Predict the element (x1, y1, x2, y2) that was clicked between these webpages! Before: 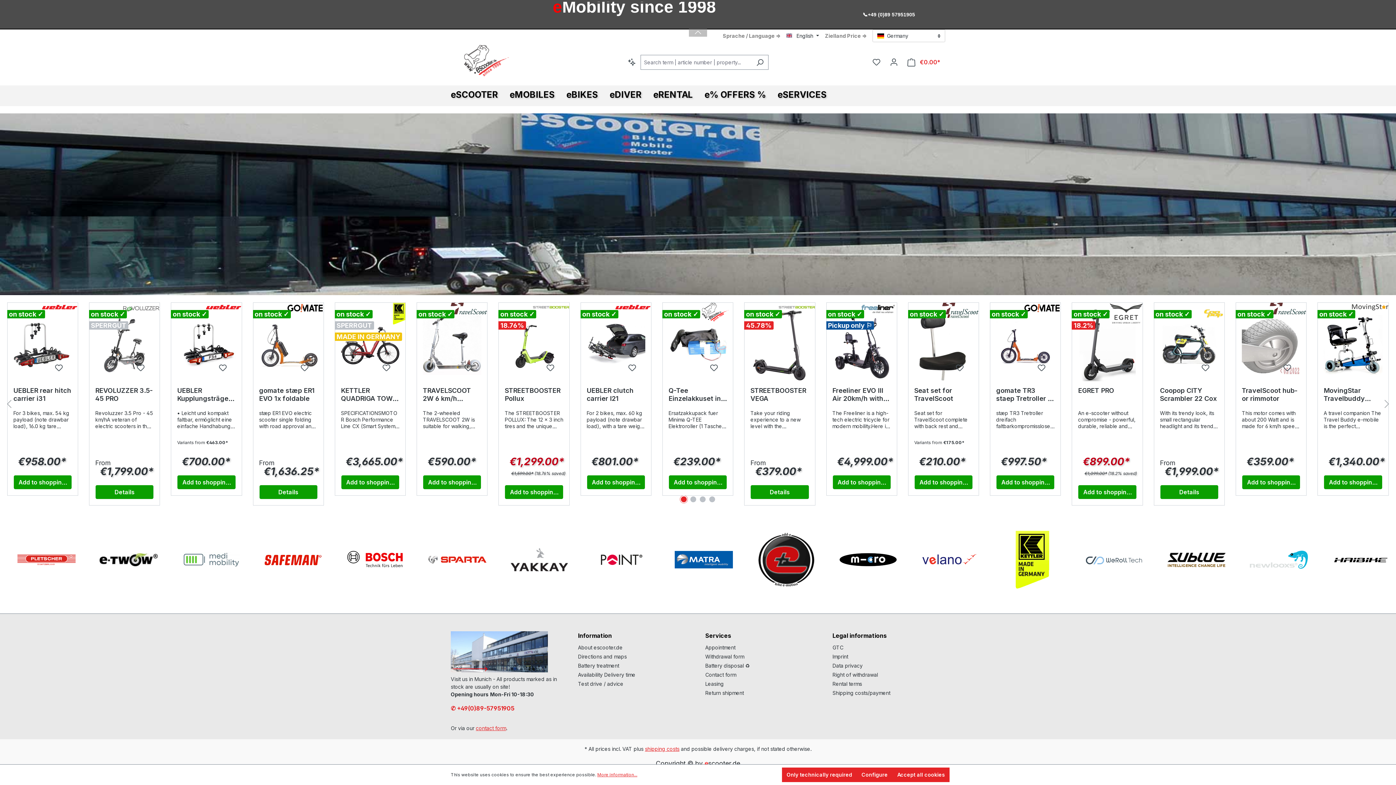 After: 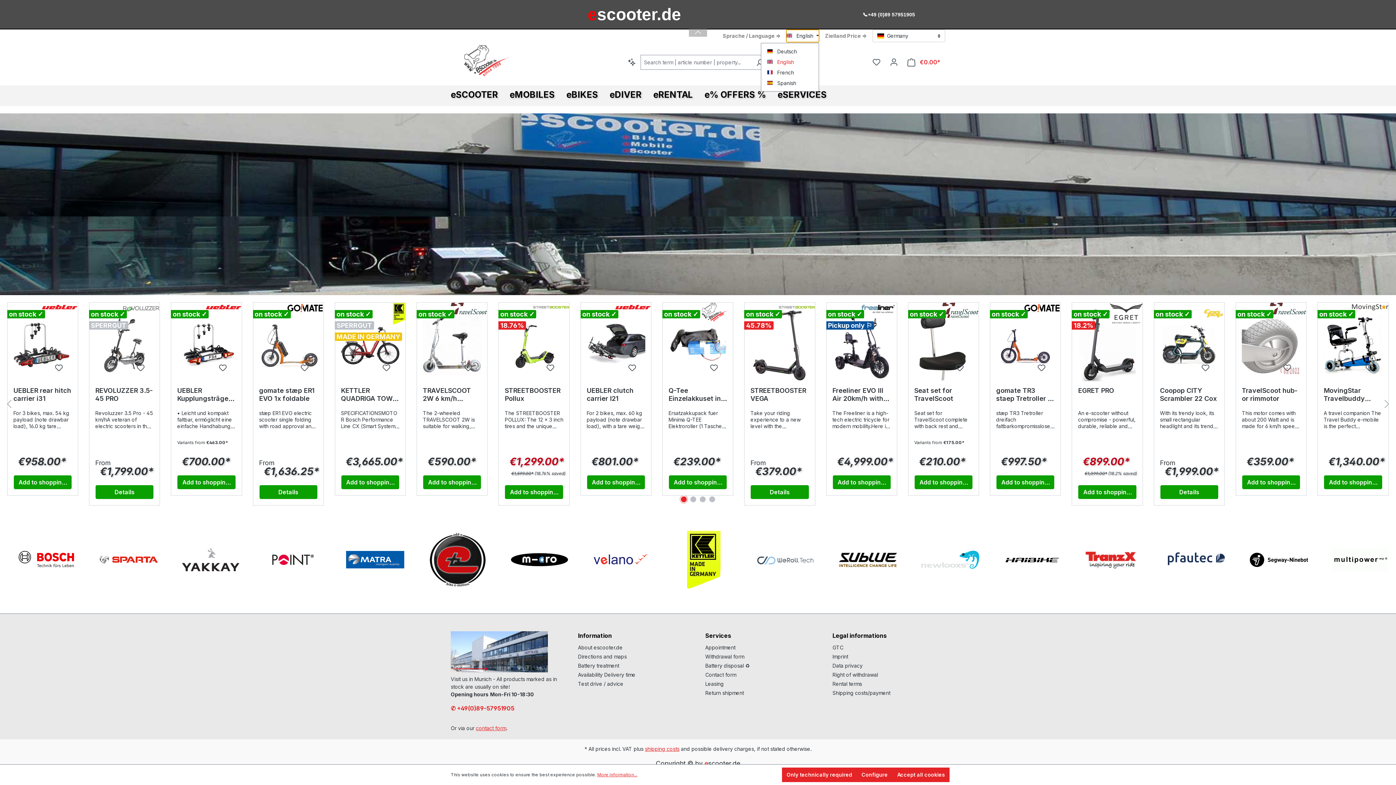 Action: label: Change language (English is the current language) bbox: (854, 0, 886, 13)